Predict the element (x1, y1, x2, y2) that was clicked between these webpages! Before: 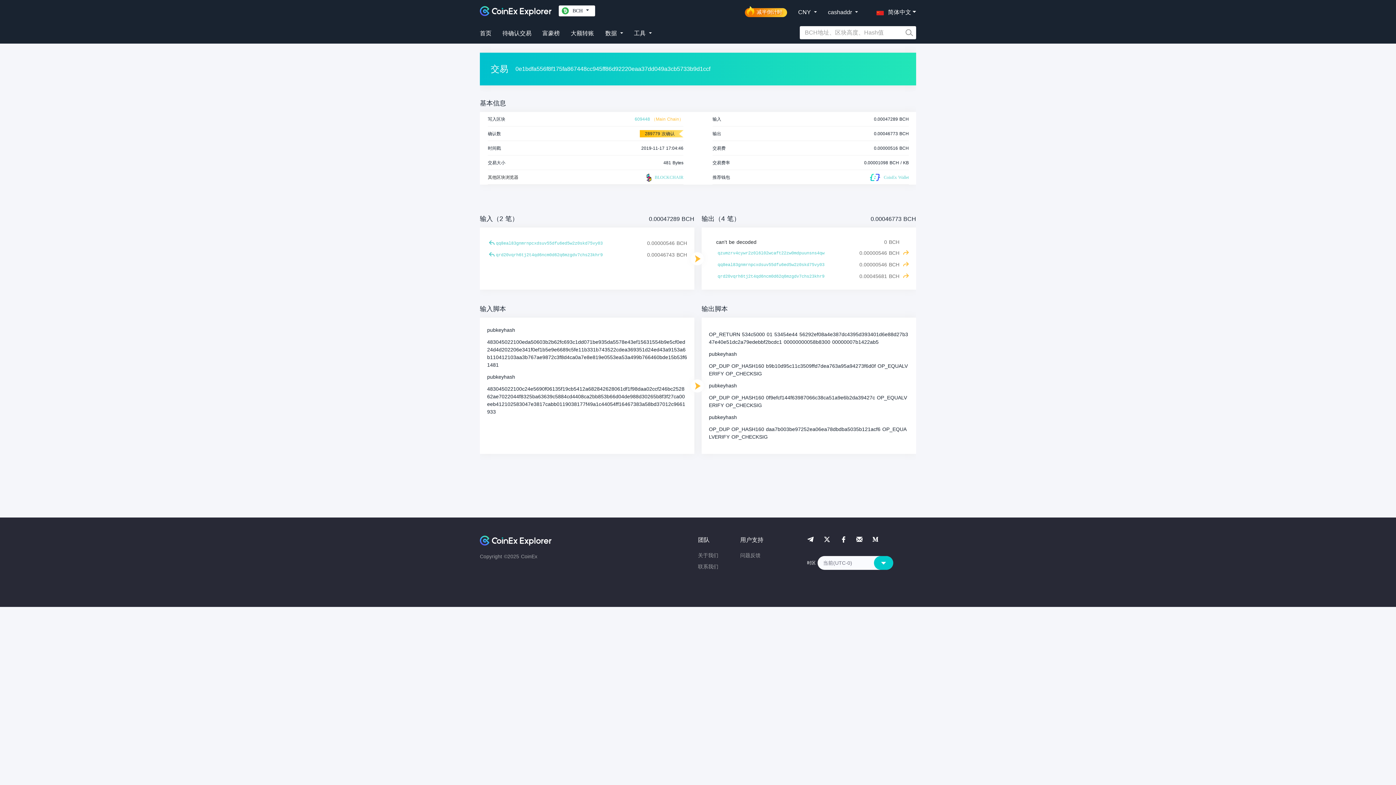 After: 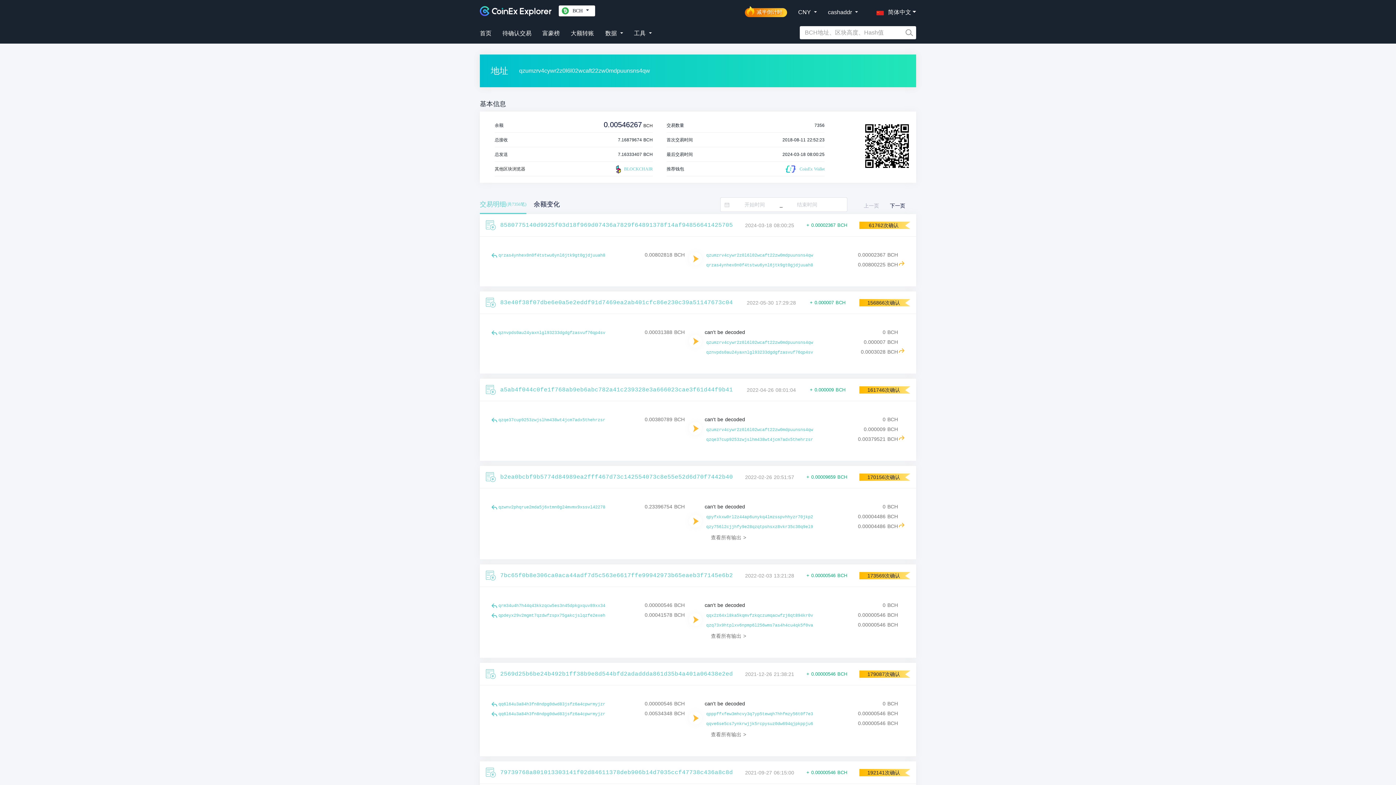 Action: label: qzumzrv4cywr2z0l6l02wcaft22zw0mdpuunsns4qw bbox: (717, 249, 824, 257)